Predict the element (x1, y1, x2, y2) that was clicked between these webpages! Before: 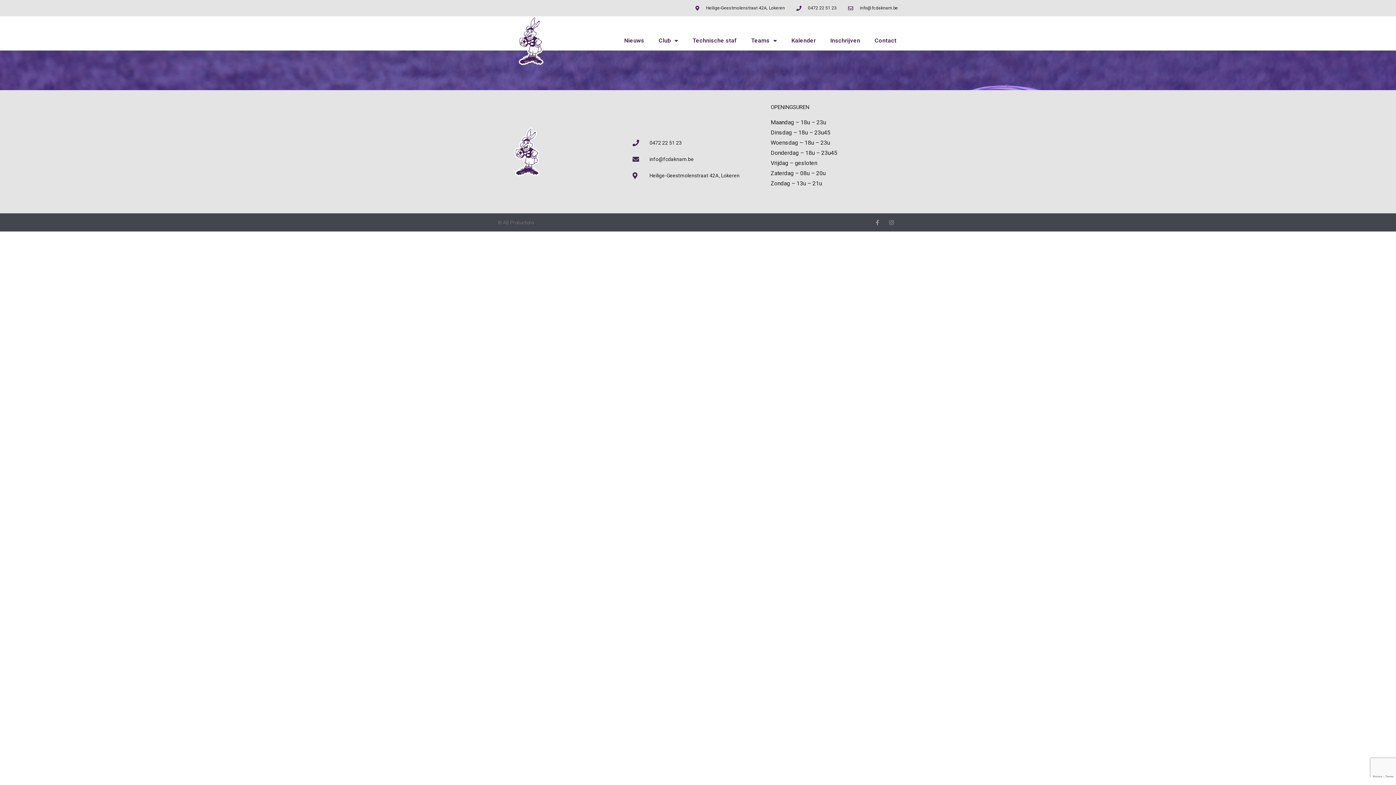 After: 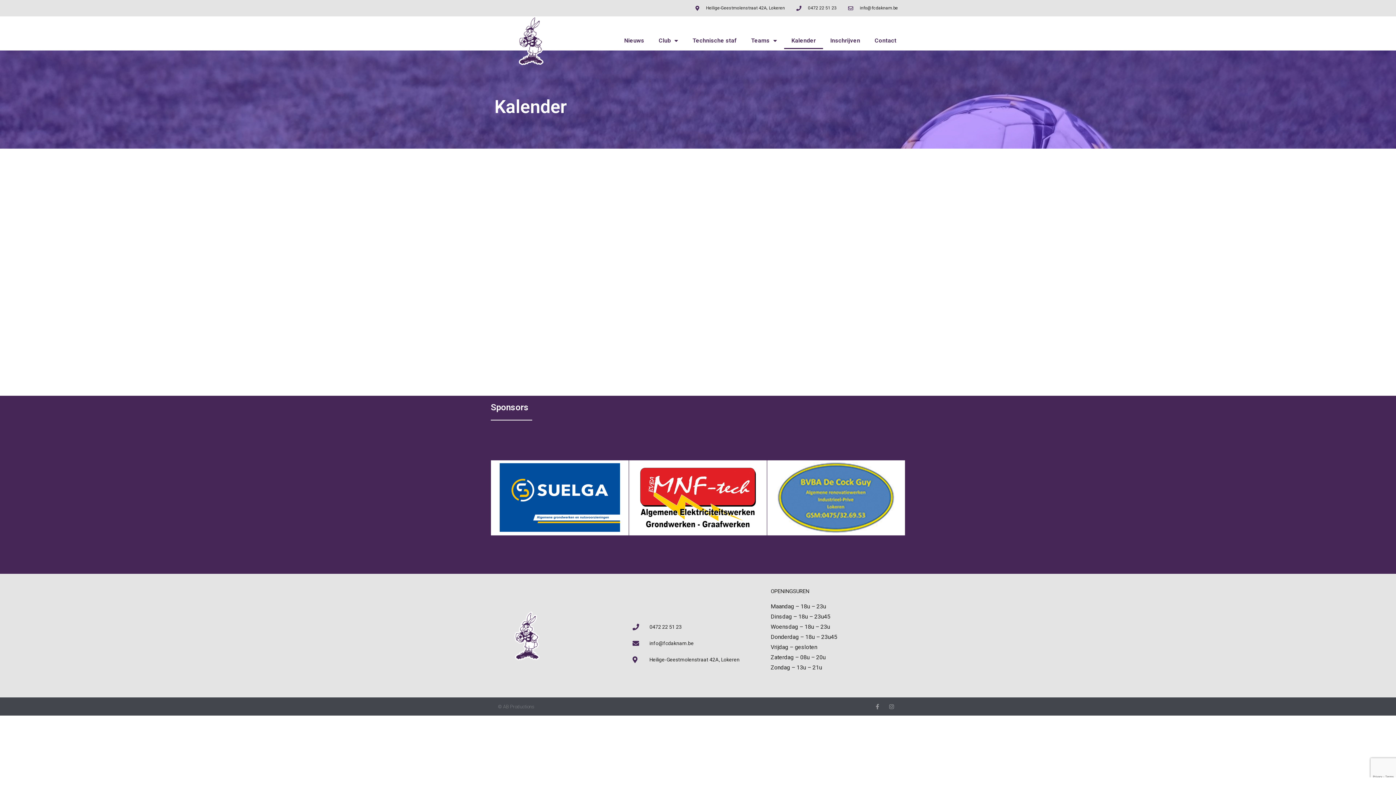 Action: bbox: (784, 32, 823, 49) label: Kalender